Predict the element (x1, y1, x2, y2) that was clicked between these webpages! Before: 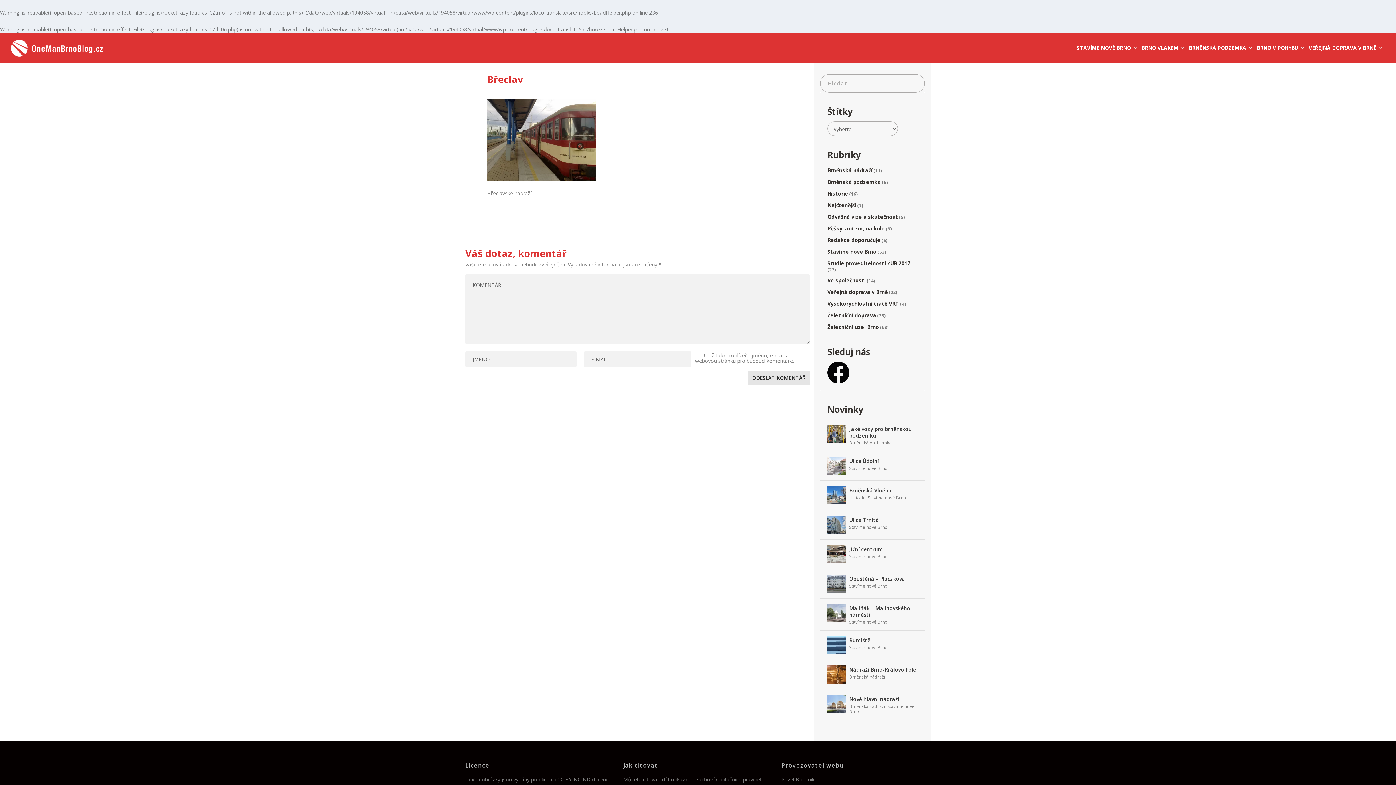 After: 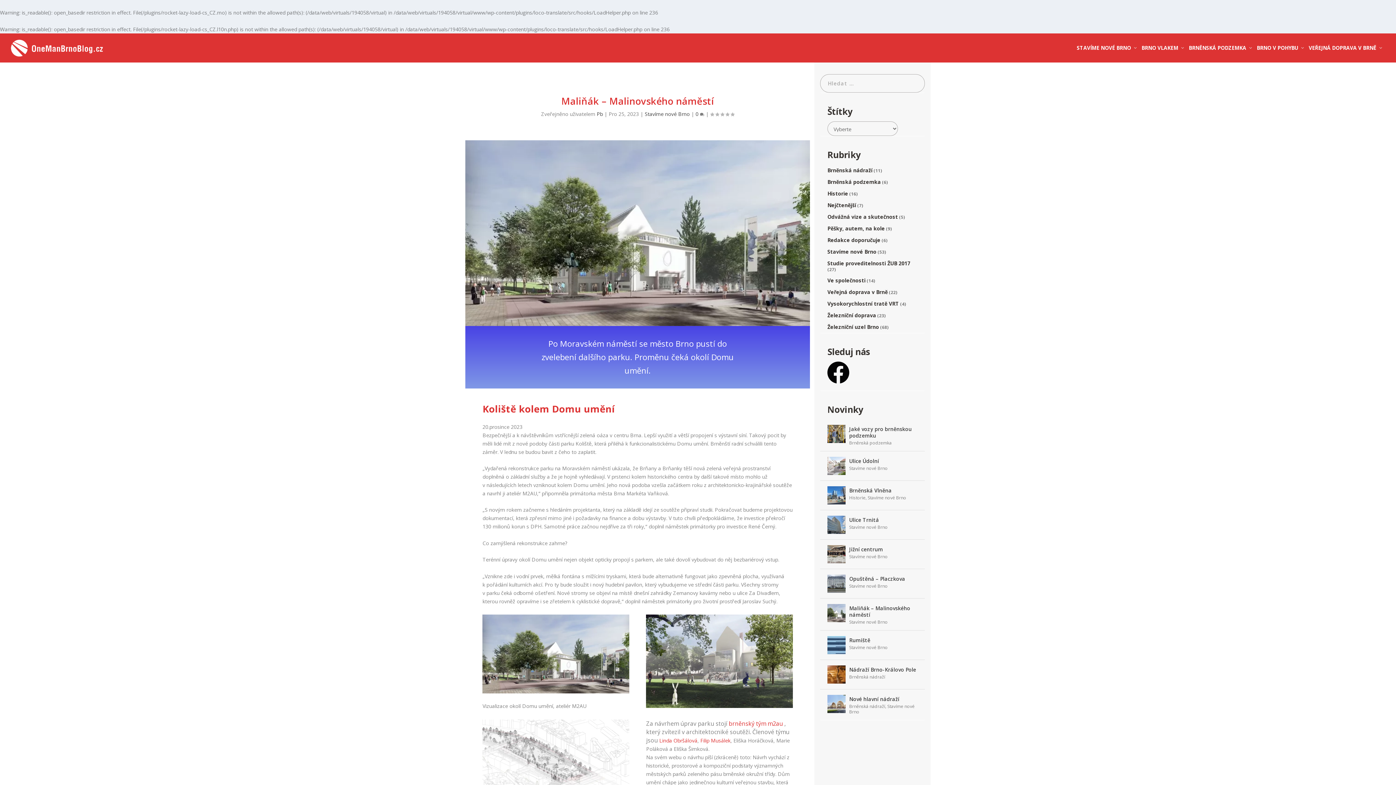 Action: bbox: (827, 604, 845, 622)